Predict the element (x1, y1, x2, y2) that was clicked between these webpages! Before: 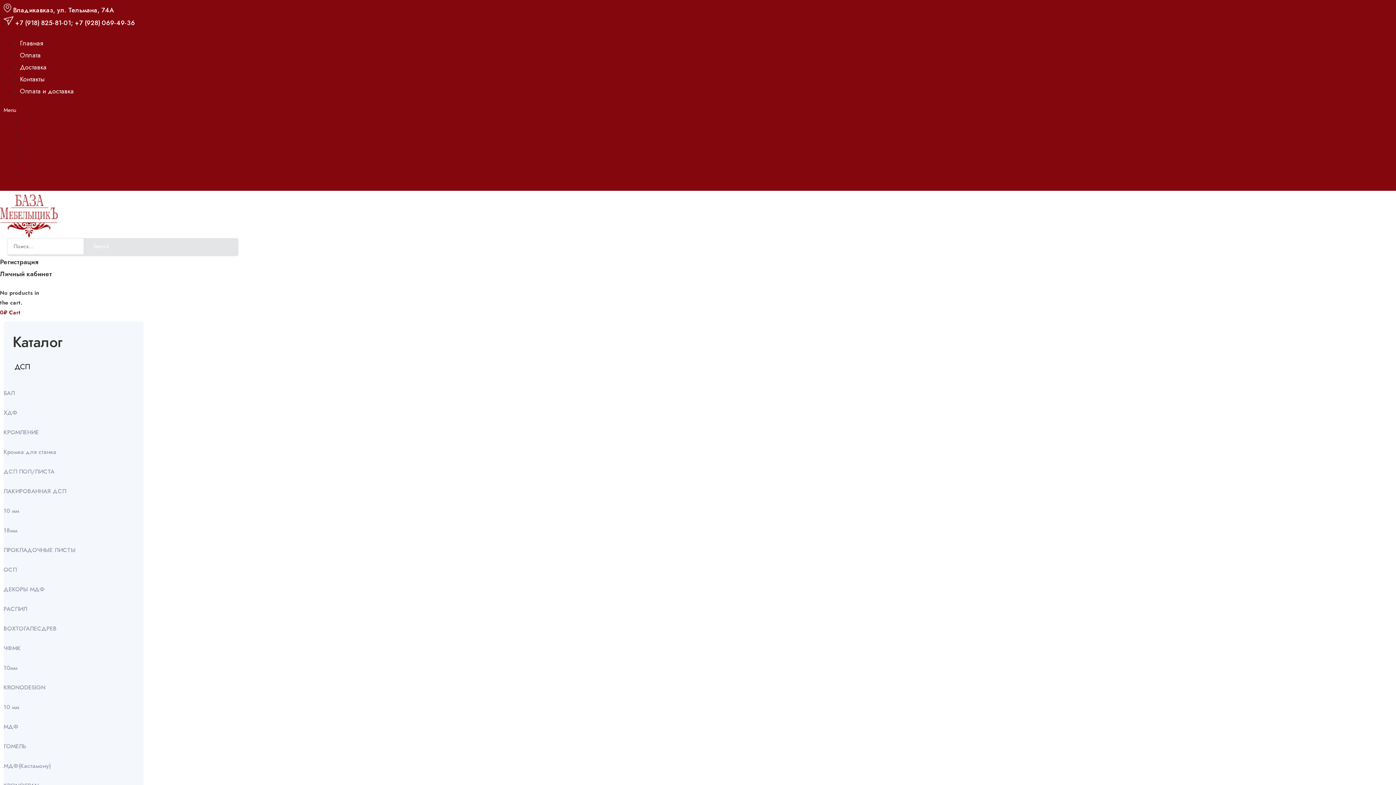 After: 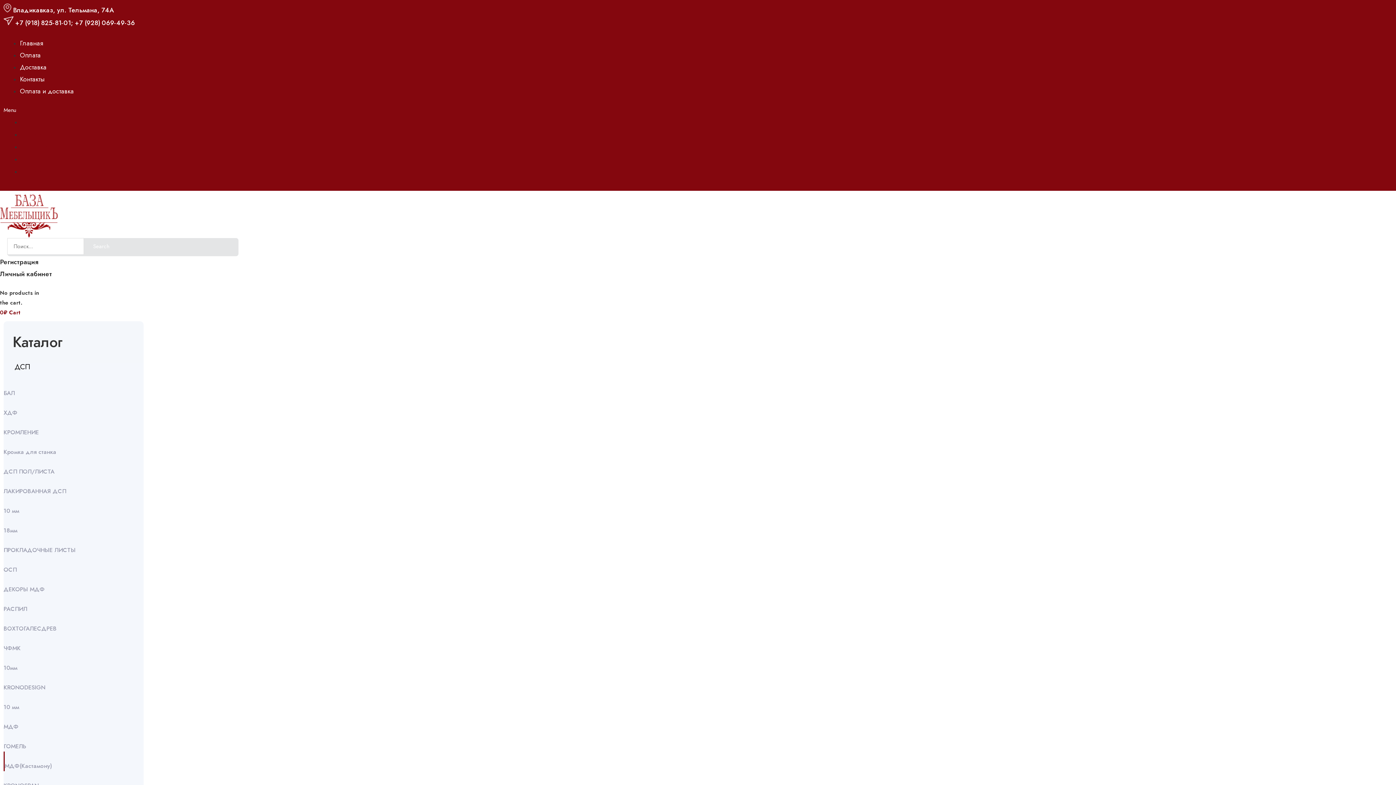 Action: bbox: (3, 750, 56, 772) label: МДФ(Кастамону)